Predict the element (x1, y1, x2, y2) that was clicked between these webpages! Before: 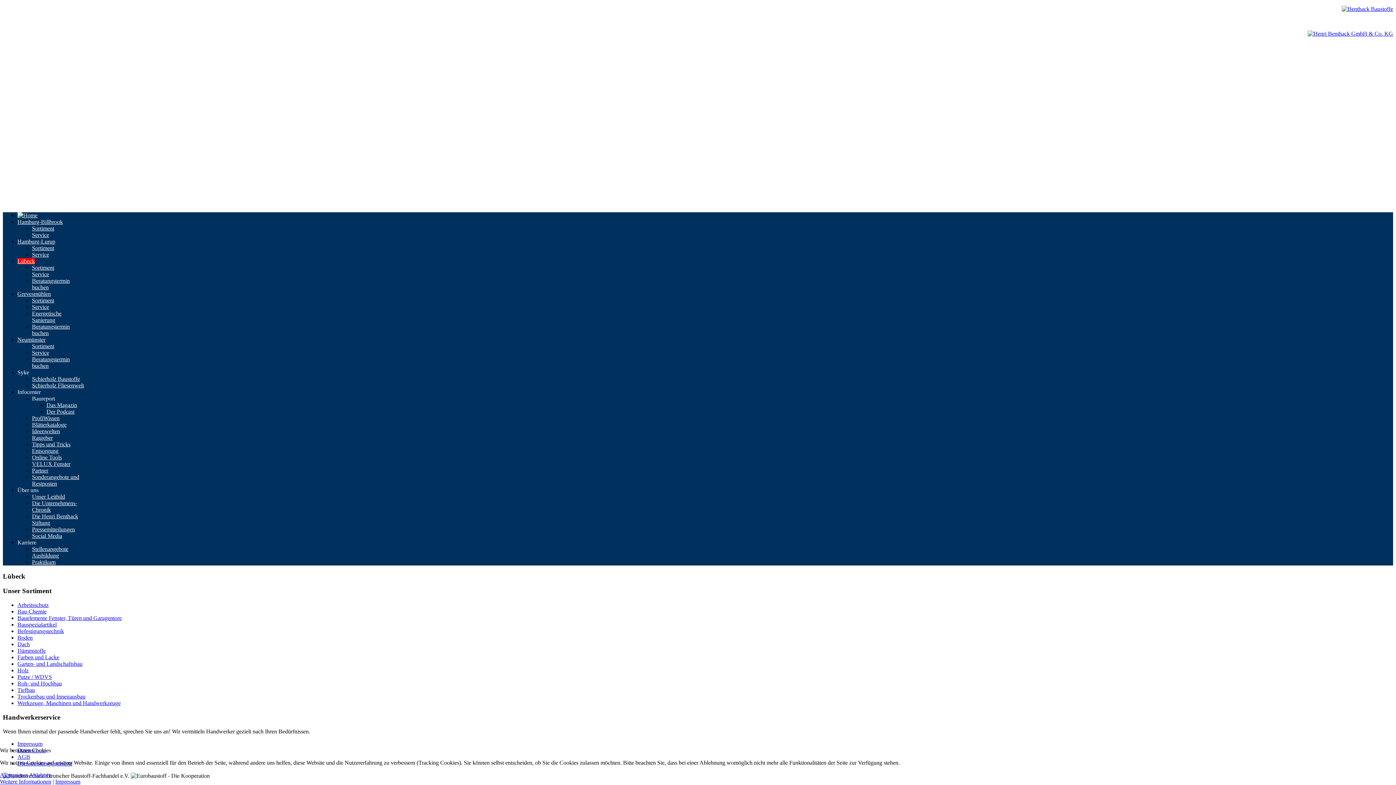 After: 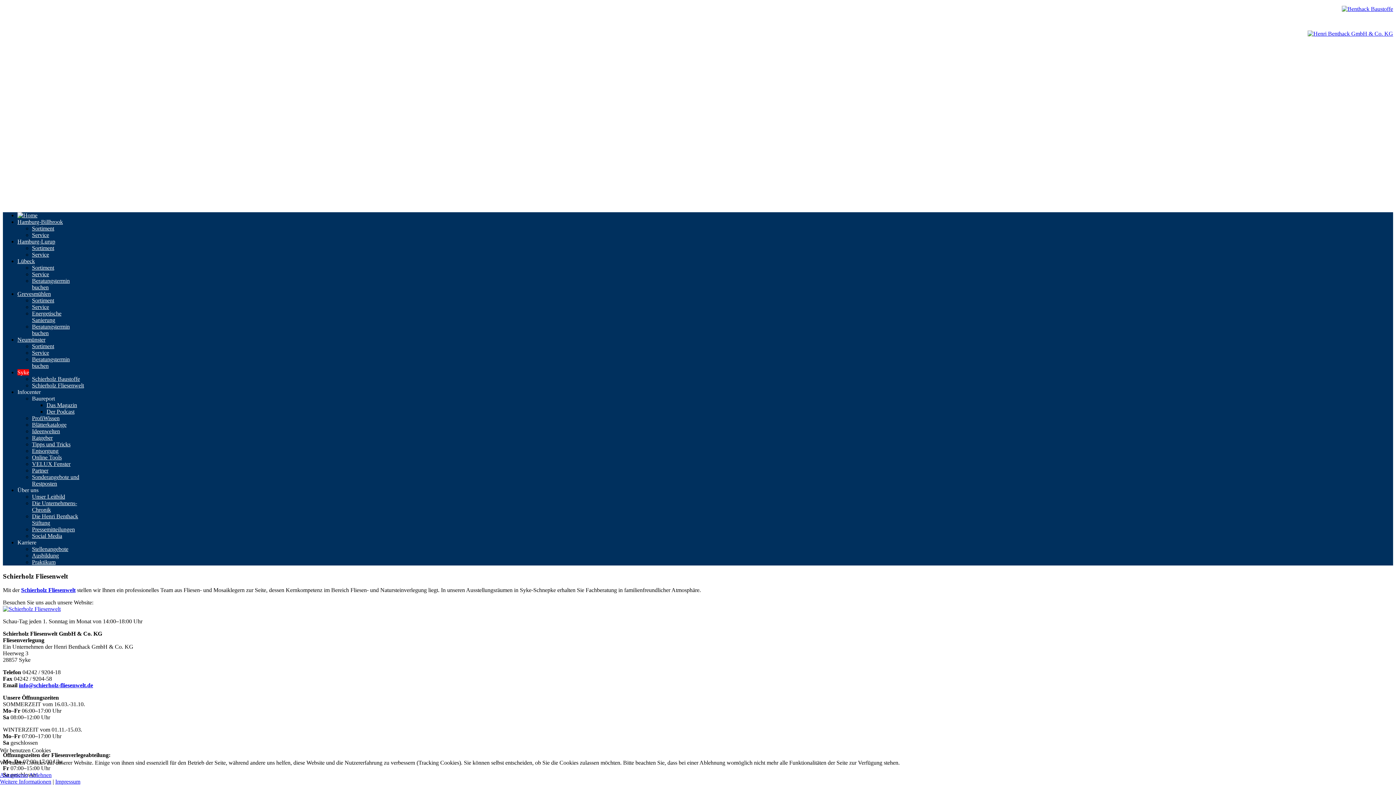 Action: bbox: (32, 382, 84, 388) label: Schierholz Fliesenwelt